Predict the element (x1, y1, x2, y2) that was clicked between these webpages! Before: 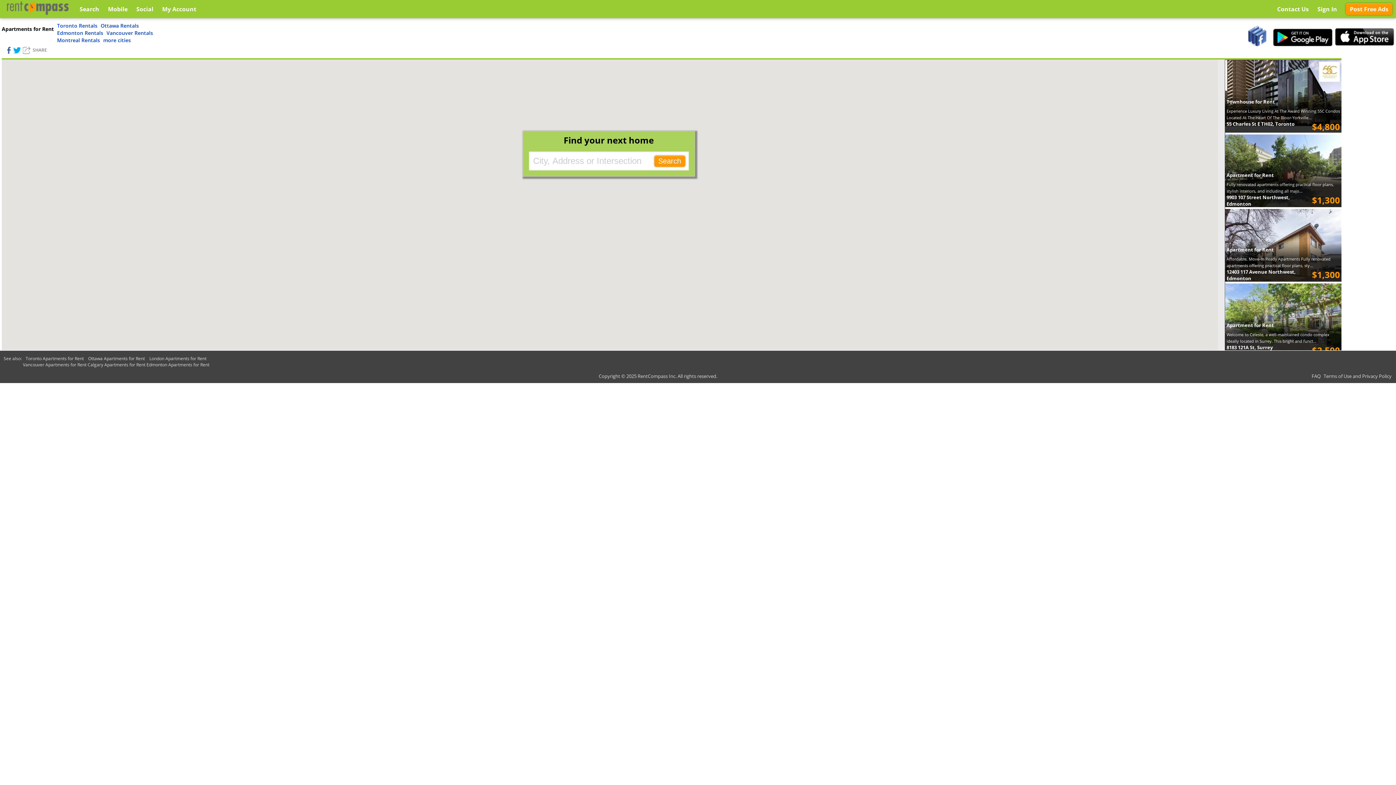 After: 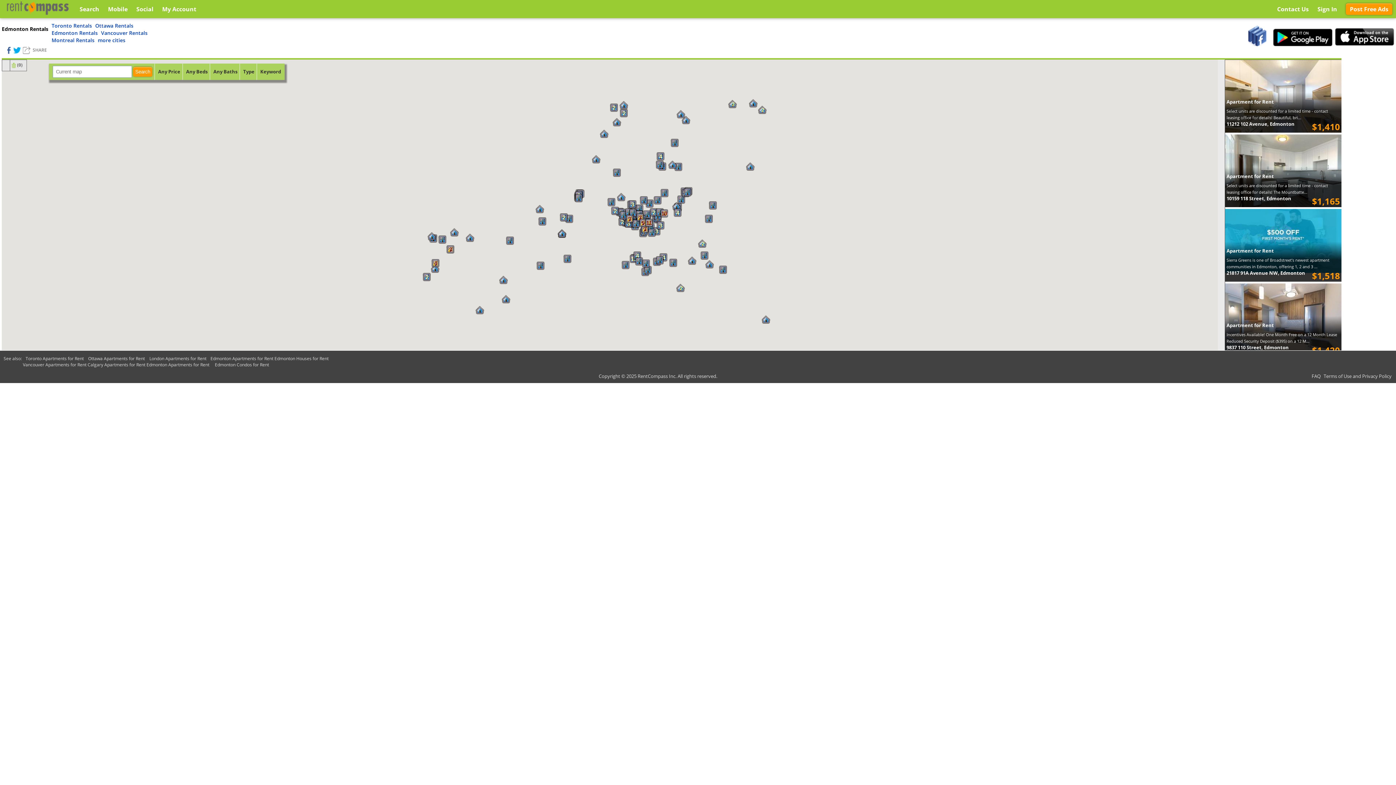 Action: label: Edmonton Rentals bbox: (57, 29, 103, 36)